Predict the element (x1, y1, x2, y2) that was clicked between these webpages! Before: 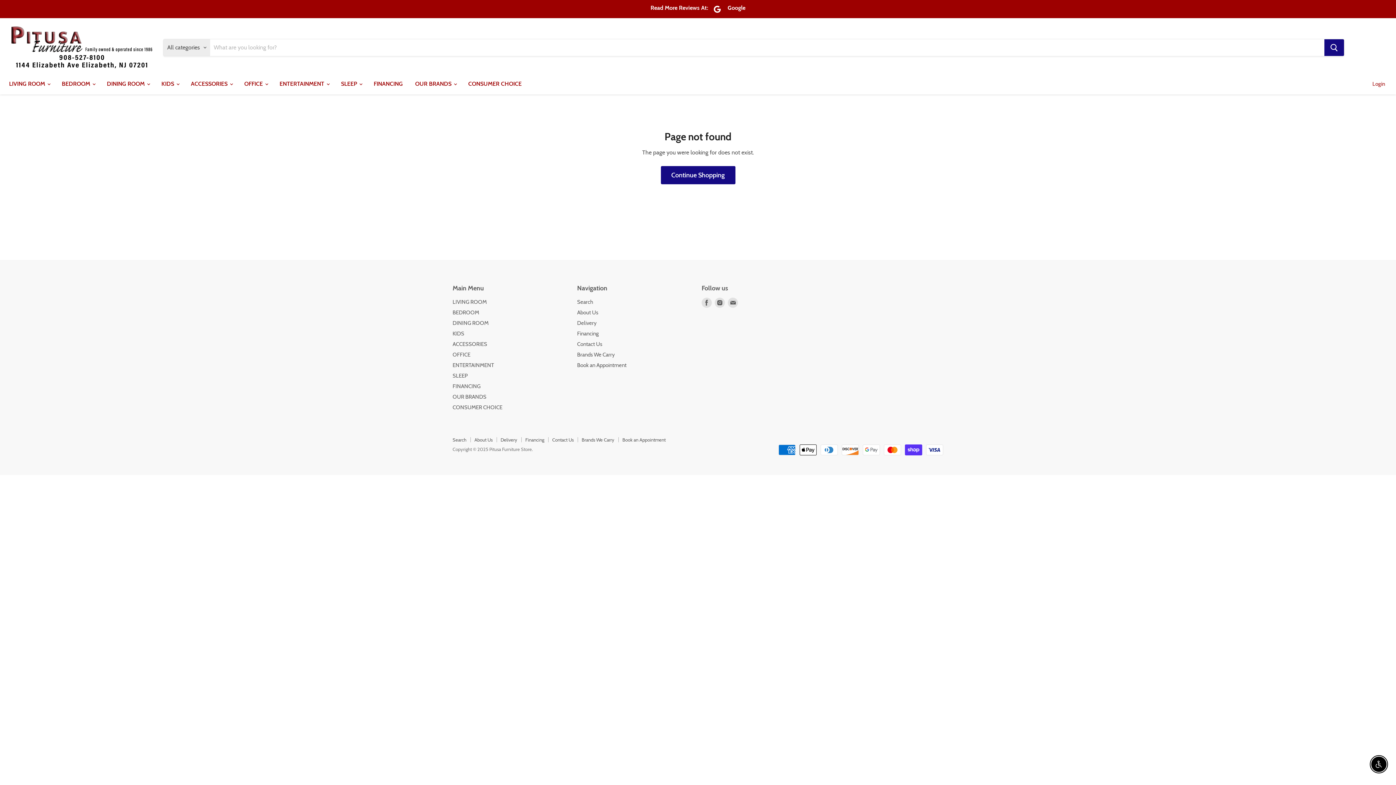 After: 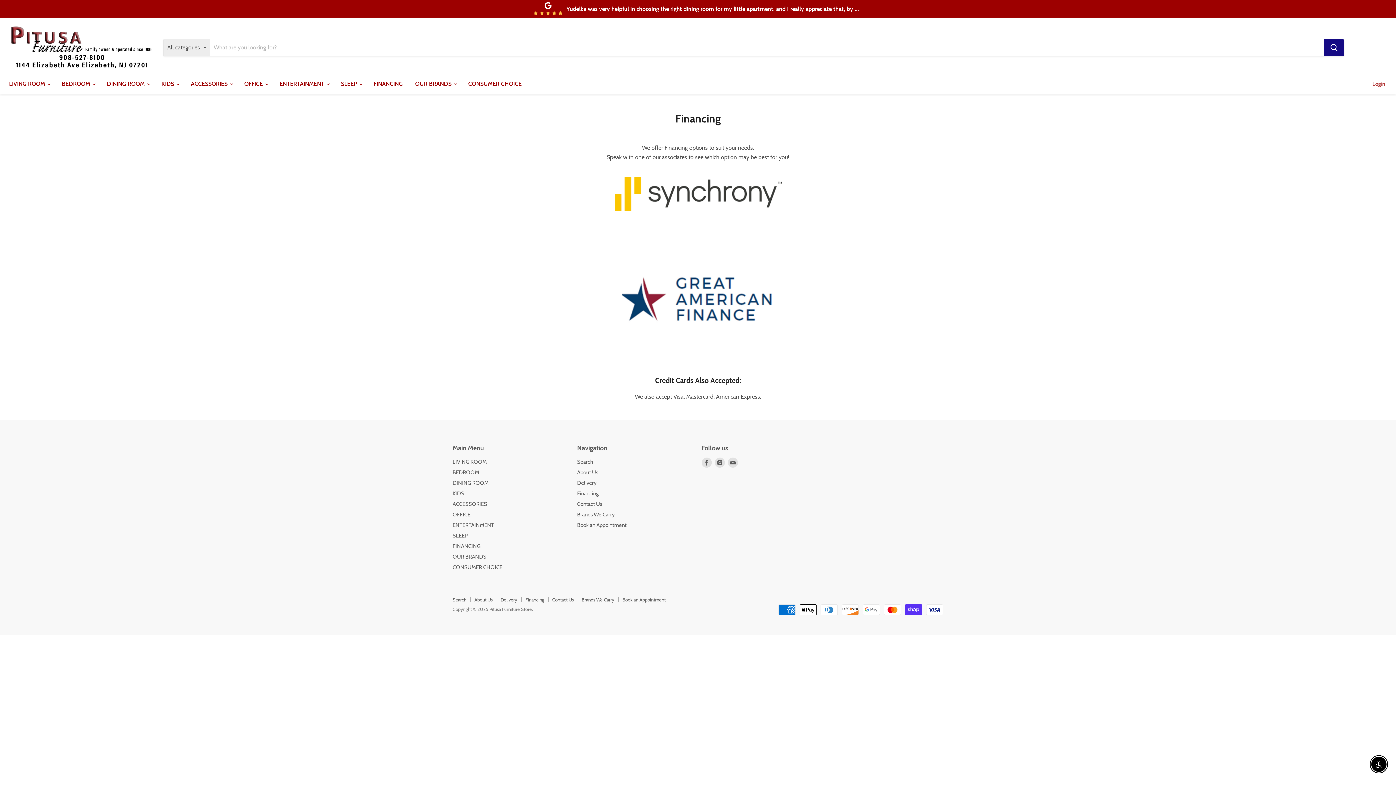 Action: bbox: (525, 436, 544, 442) label: Financing